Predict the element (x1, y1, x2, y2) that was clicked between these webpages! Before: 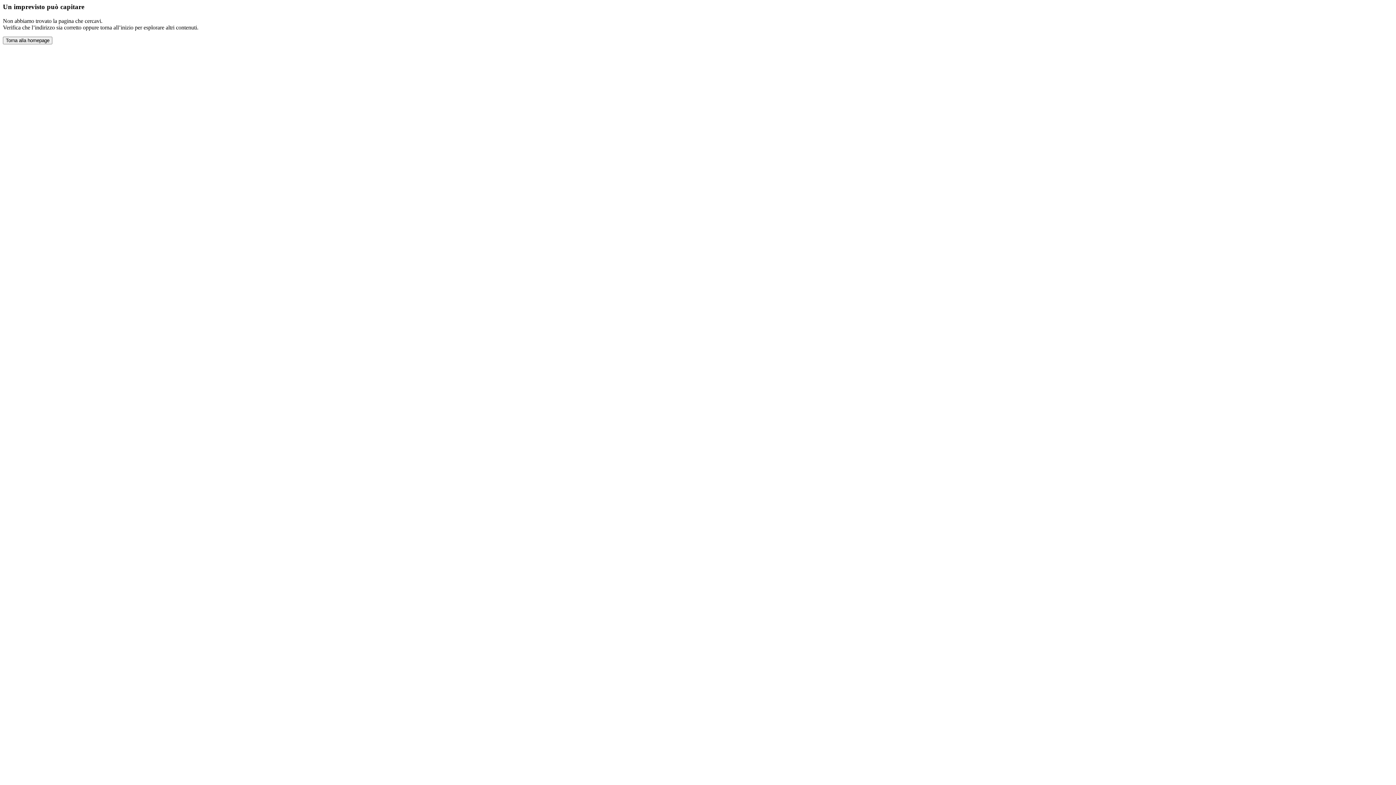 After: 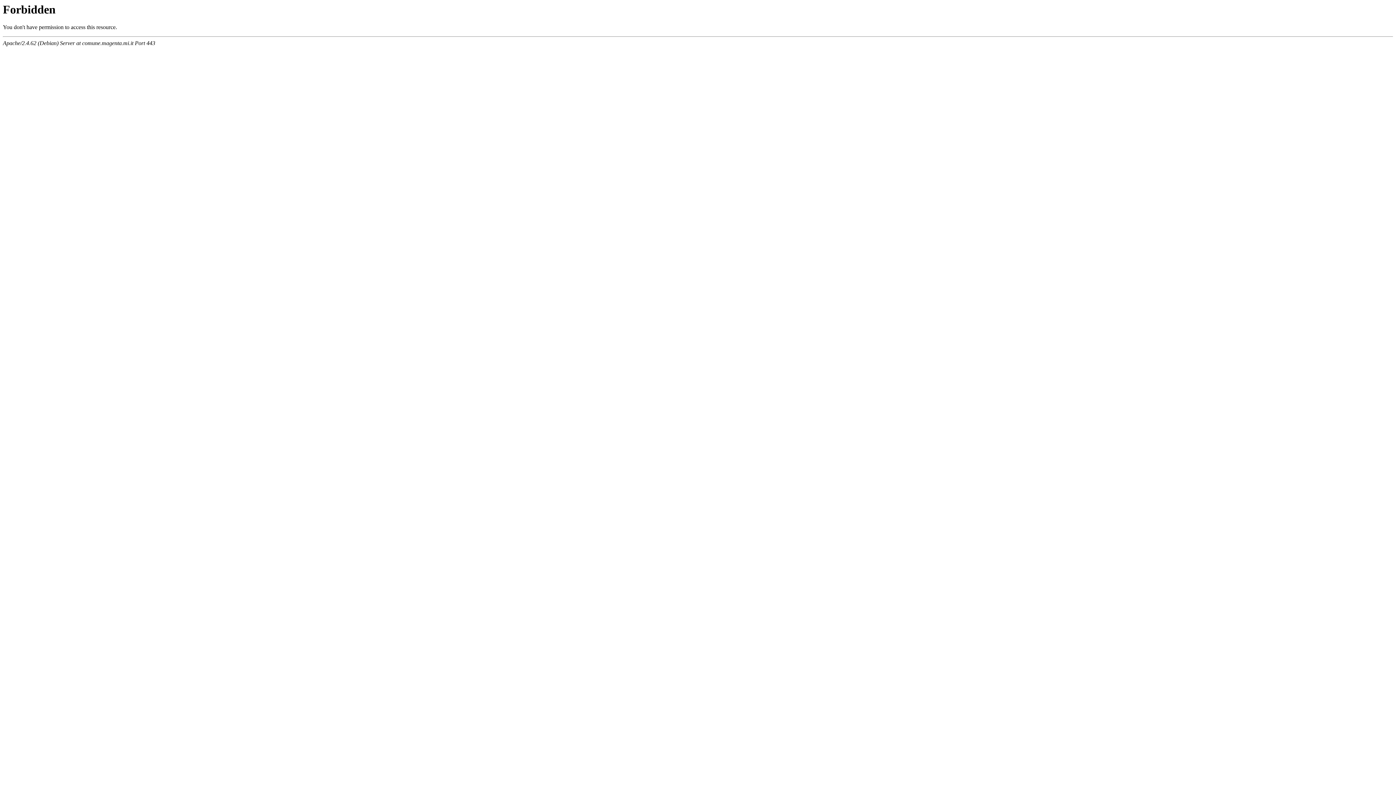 Action: label: Torna alla homepage bbox: (2, 36, 52, 44)